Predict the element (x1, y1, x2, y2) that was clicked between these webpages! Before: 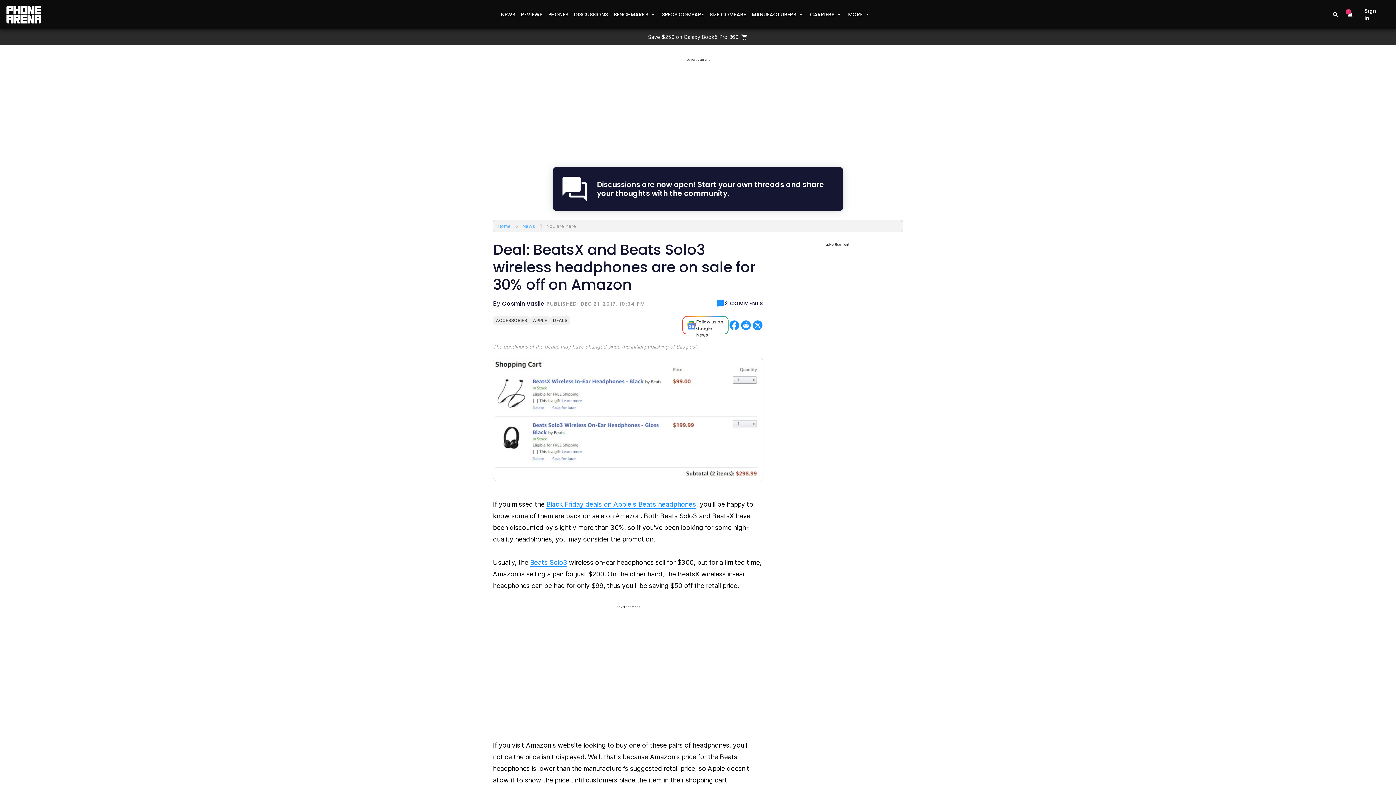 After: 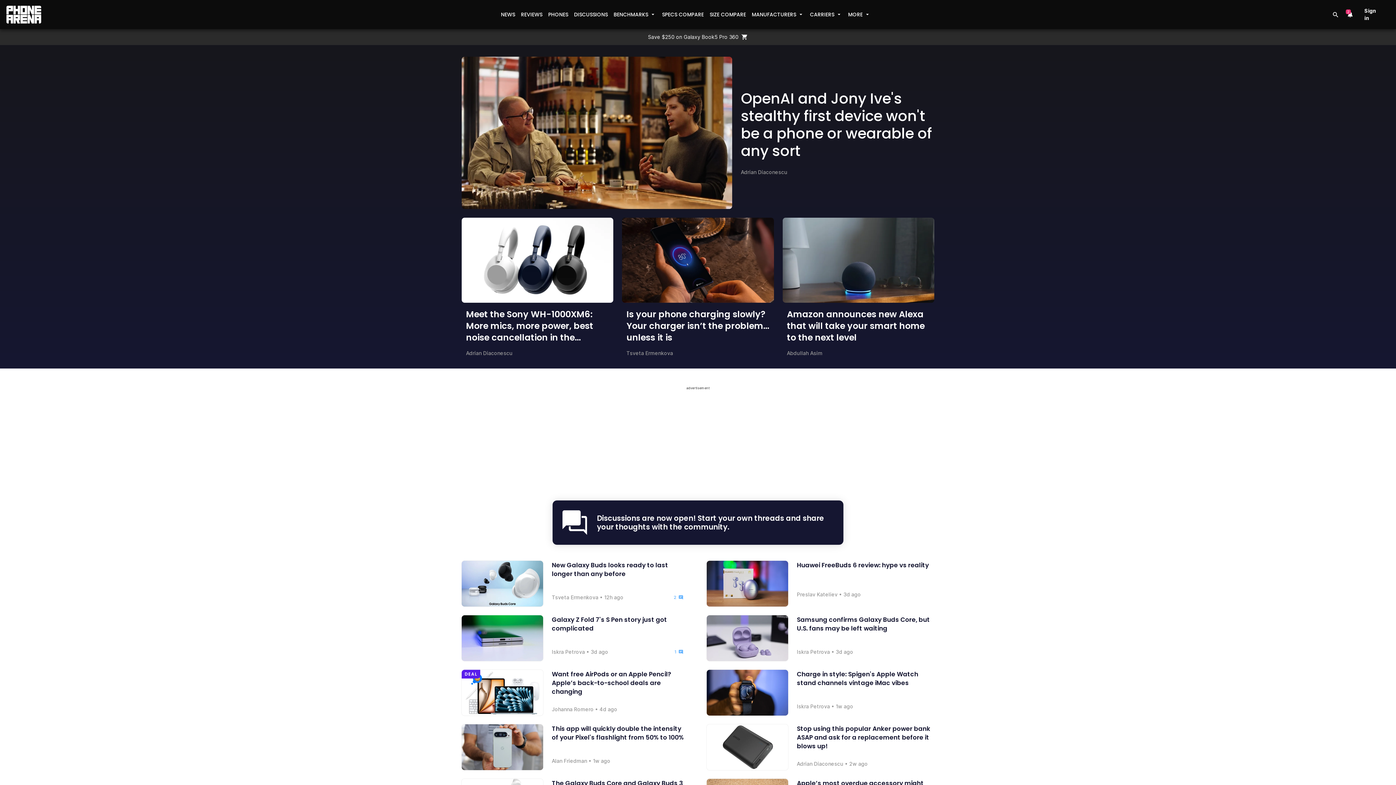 Action: bbox: (493, 316, 530, 325) label: ACCESSORIES